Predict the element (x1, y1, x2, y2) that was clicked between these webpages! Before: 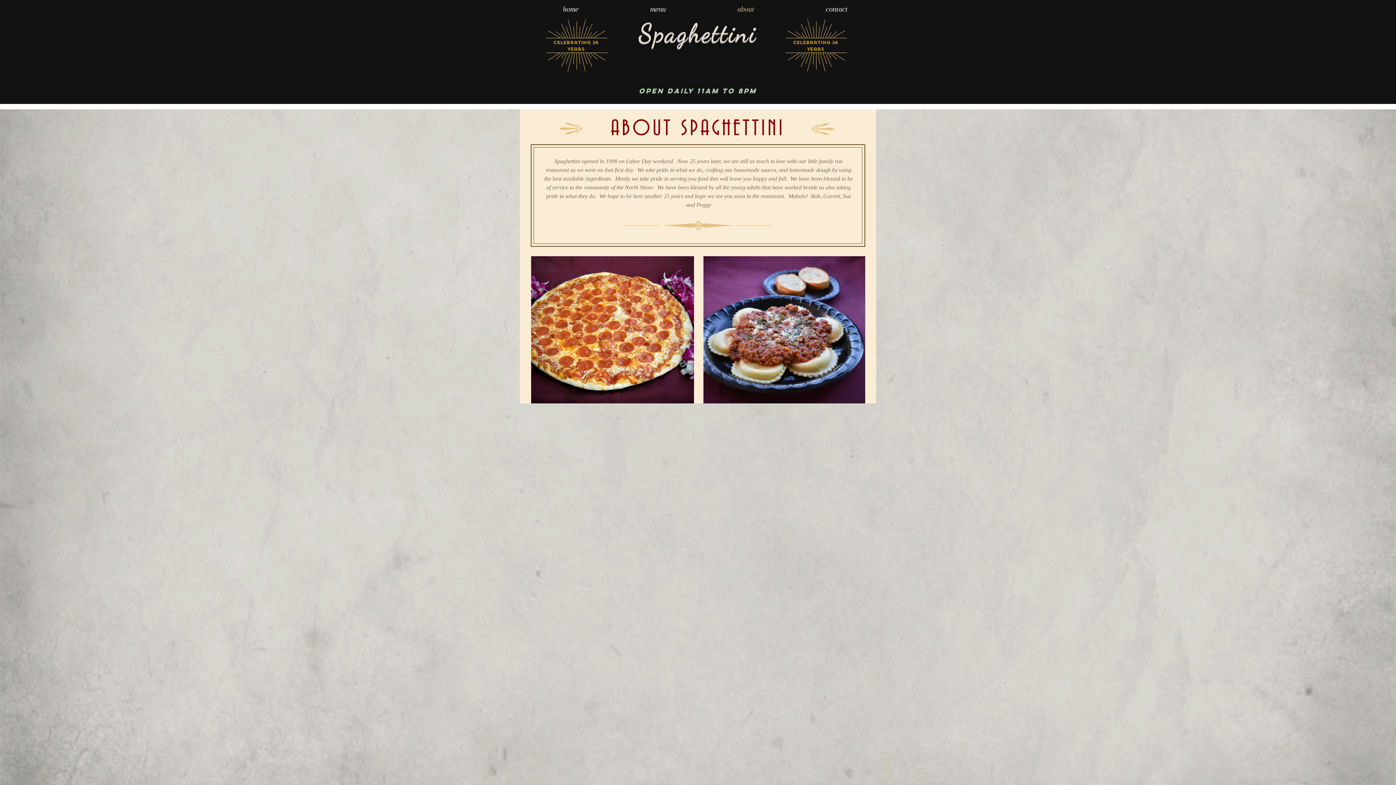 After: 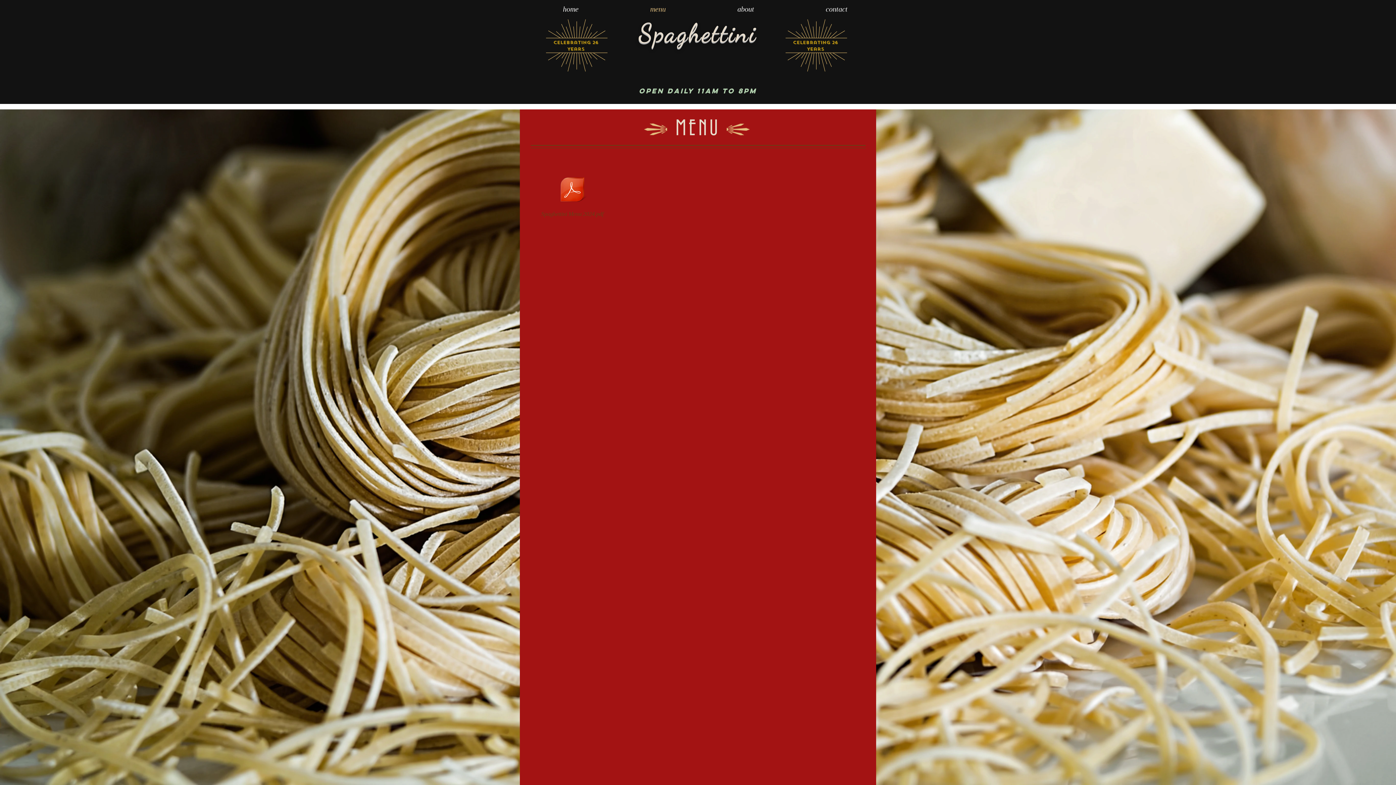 Action: bbox: (614, 0, 701, 18) label: menu